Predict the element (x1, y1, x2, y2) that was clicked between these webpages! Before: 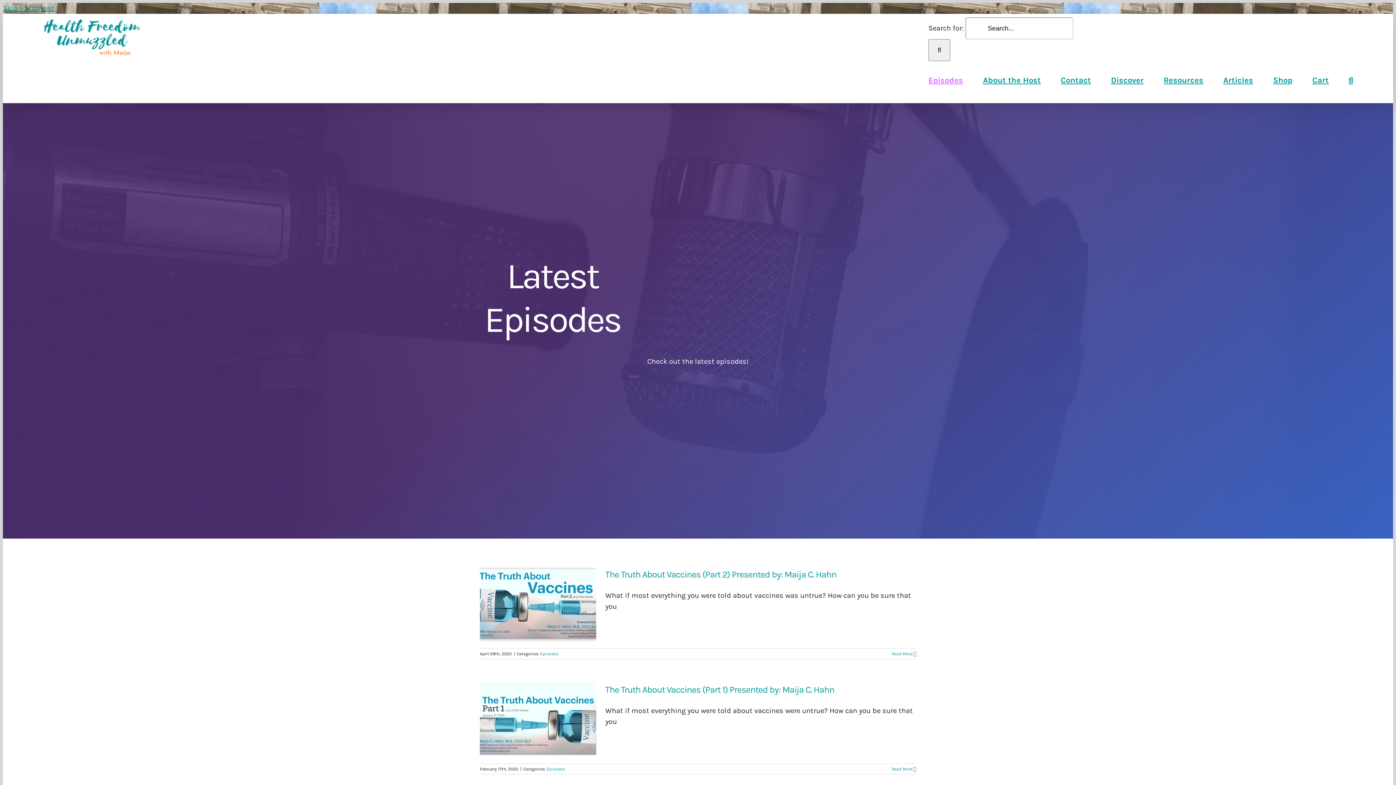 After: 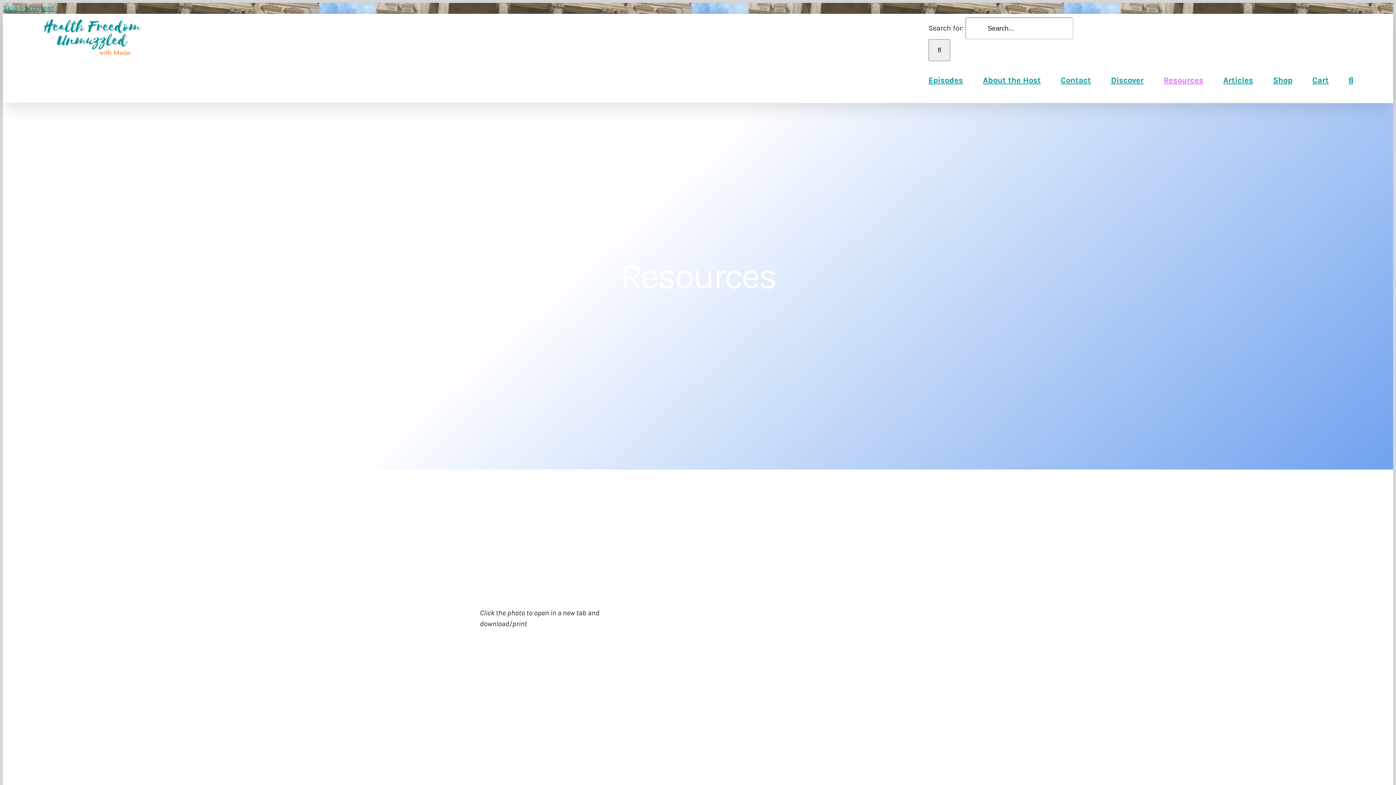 Action: bbox: (1164, 61, 1203, 99) label: Resources